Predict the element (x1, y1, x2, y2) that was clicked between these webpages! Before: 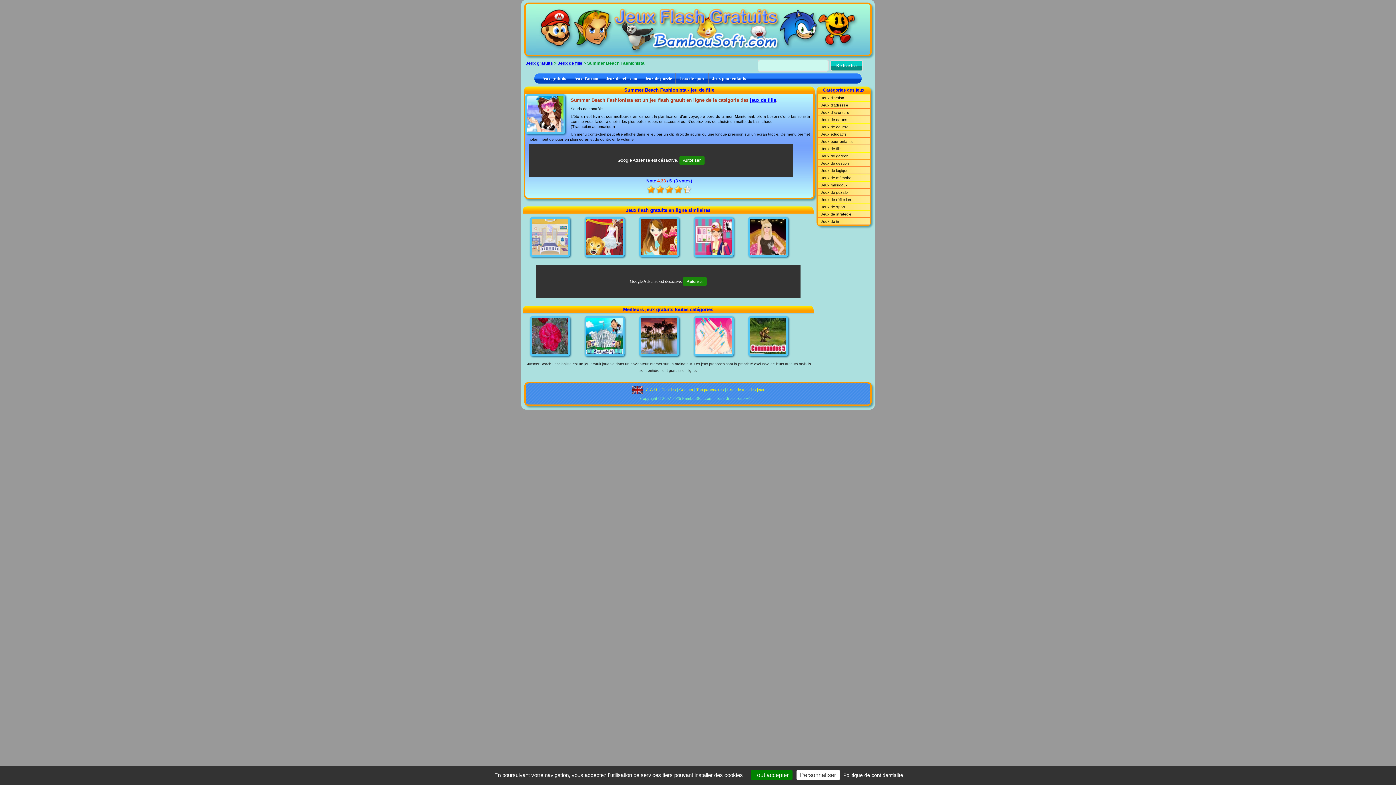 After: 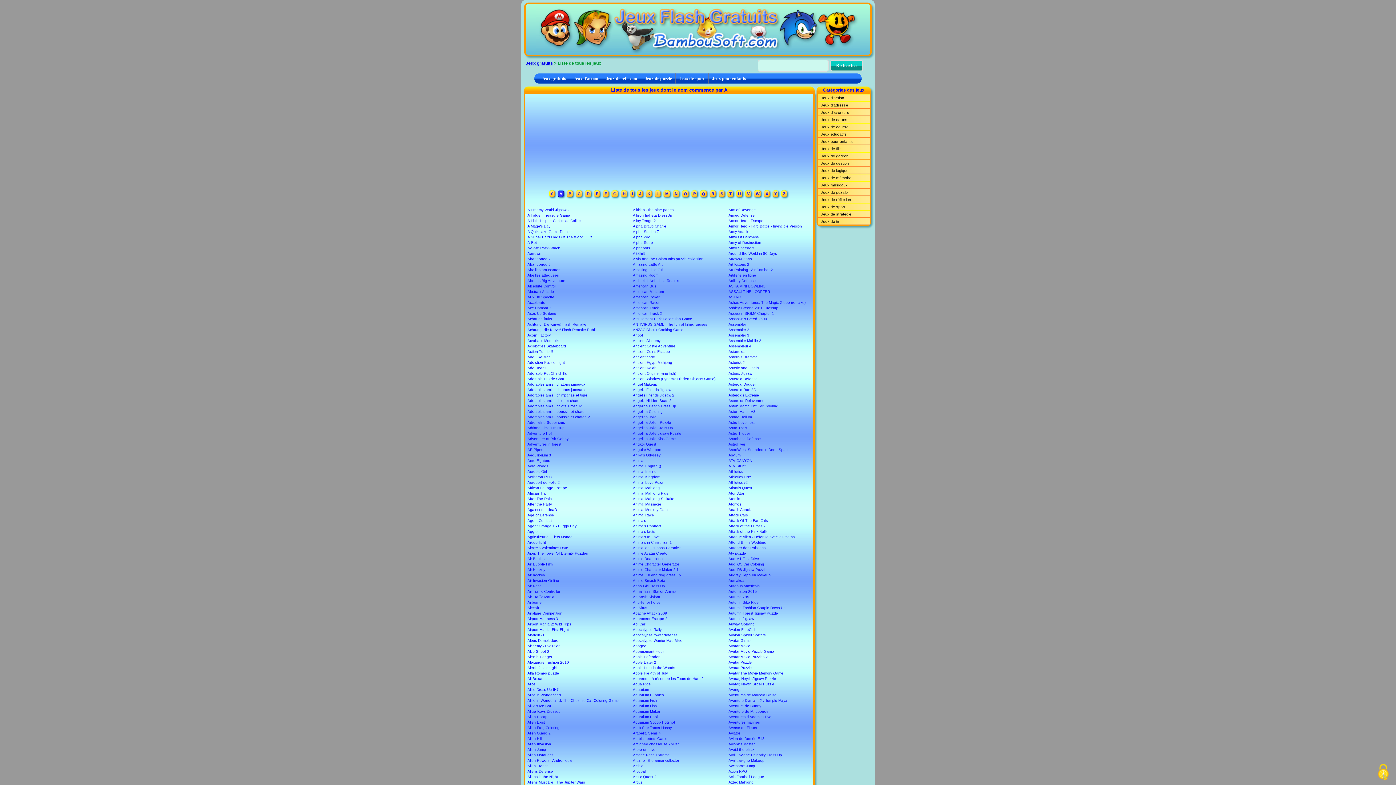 Action: label: Liste de tous les jeux bbox: (727, 387, 764, 391)